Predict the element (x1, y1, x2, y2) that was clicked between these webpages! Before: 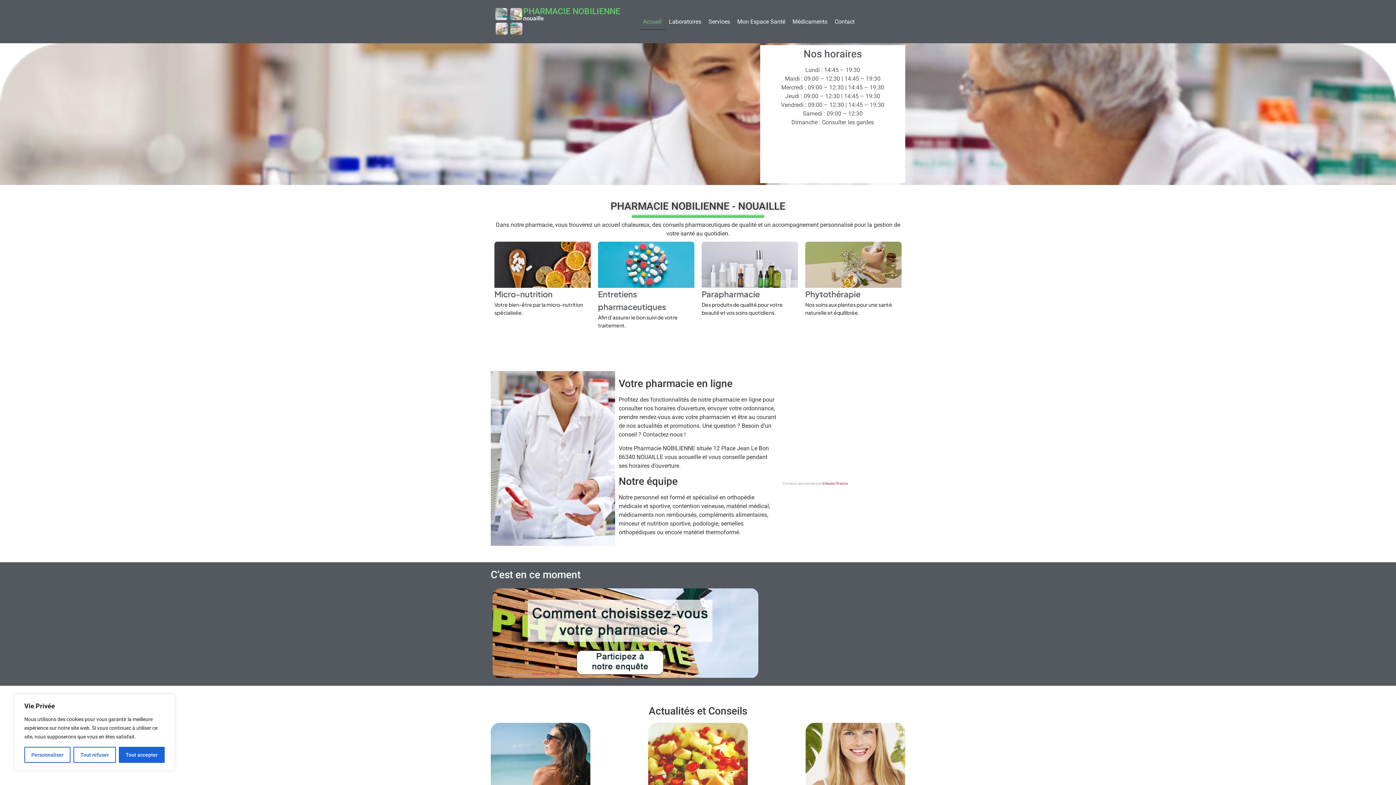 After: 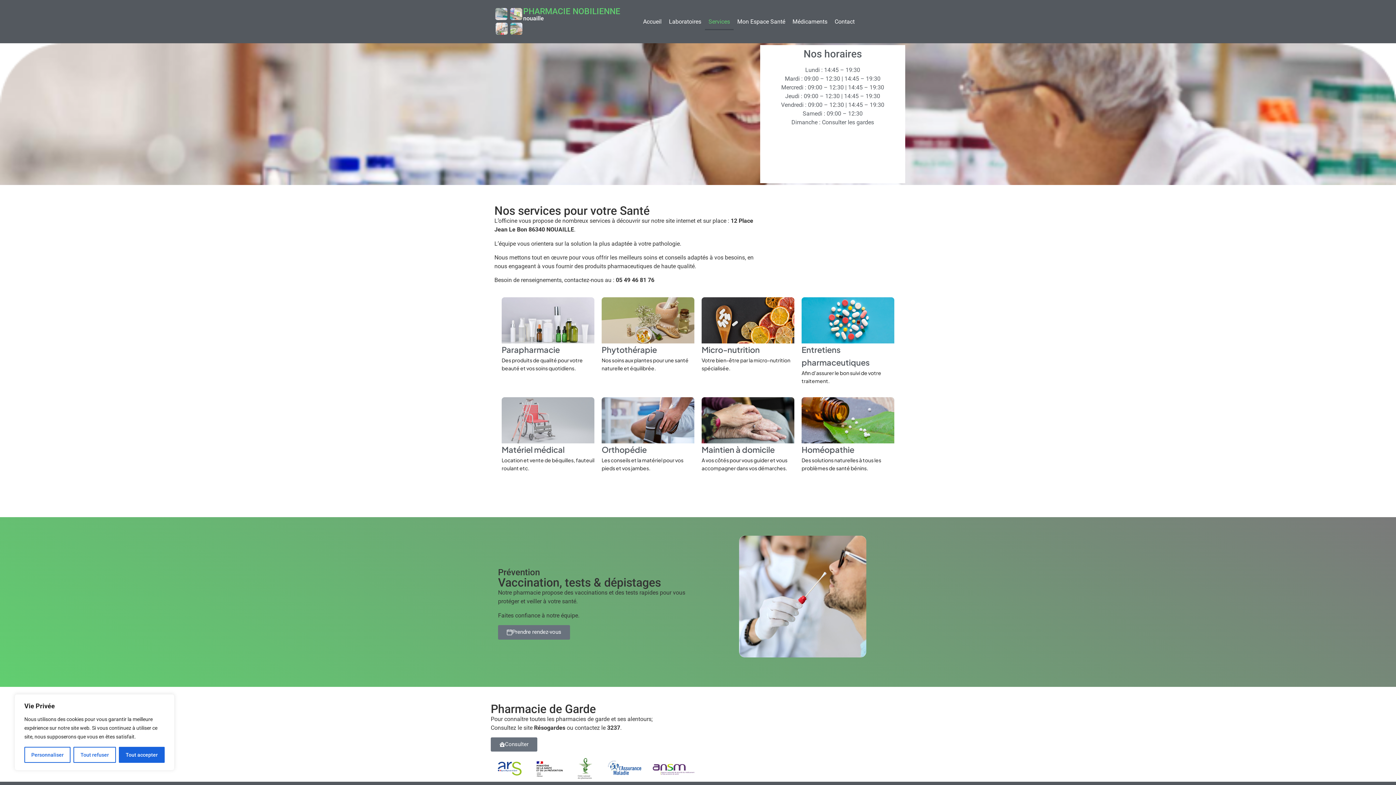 Action: label: Services bbox: (705, 13, 733, 30)